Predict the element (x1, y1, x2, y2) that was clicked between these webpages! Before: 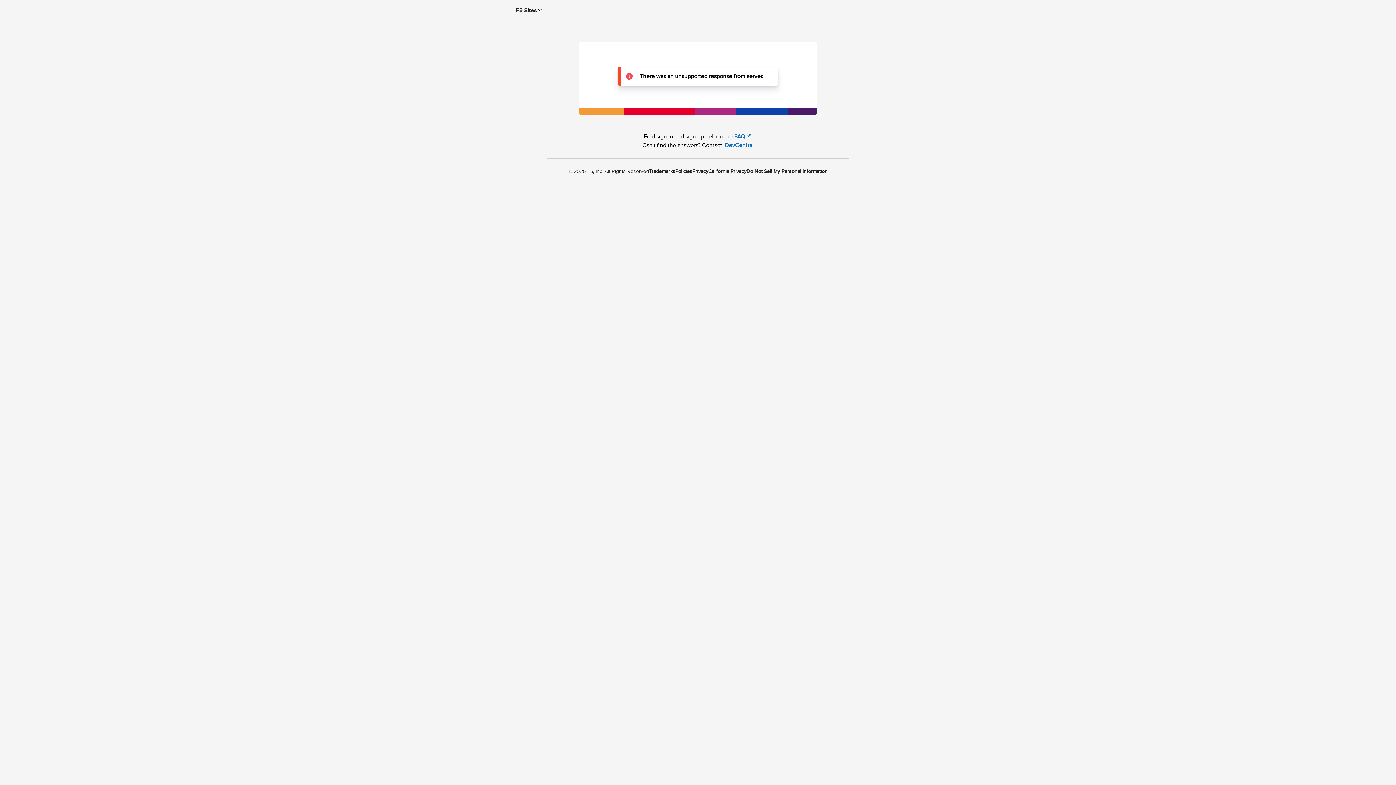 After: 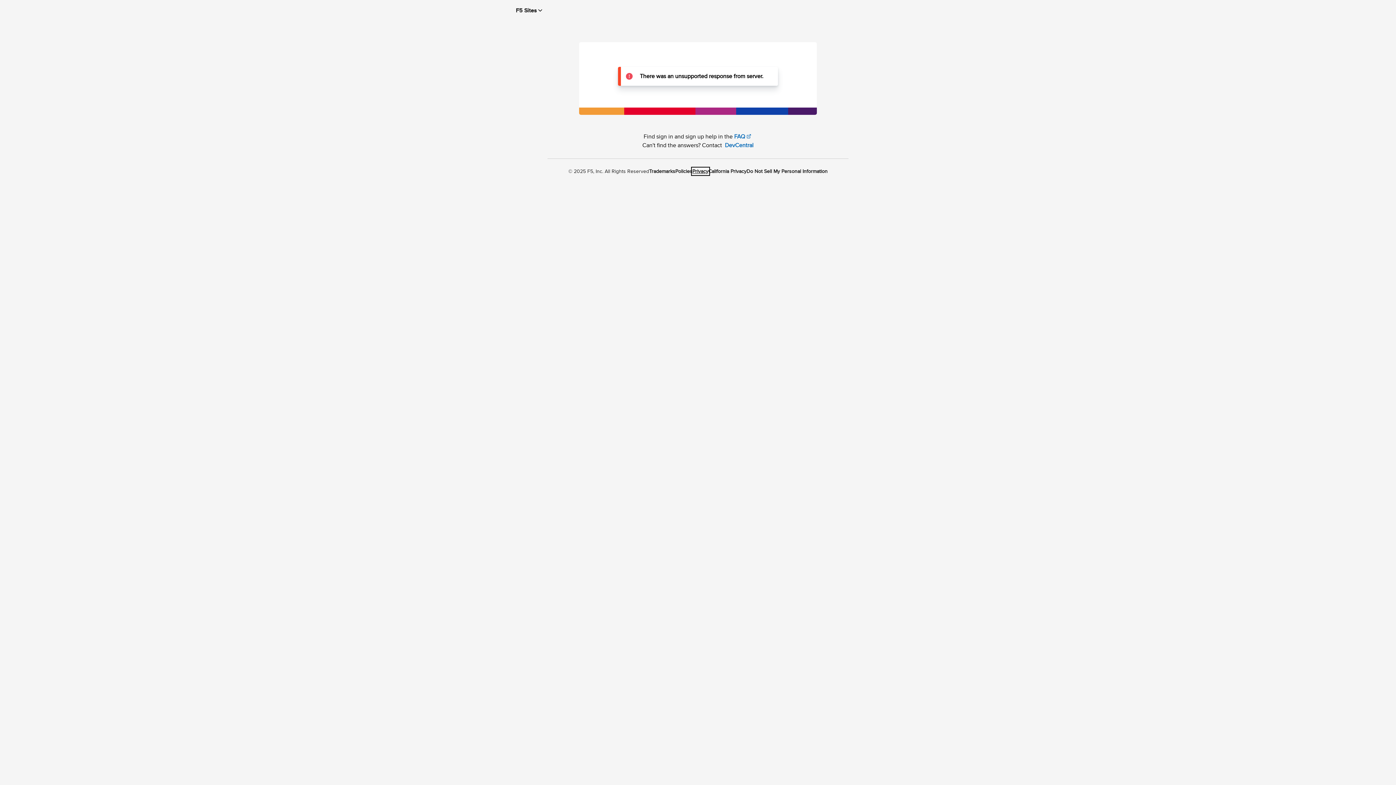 Action: label: Privacy bbox: (692, 168, 708, 174)